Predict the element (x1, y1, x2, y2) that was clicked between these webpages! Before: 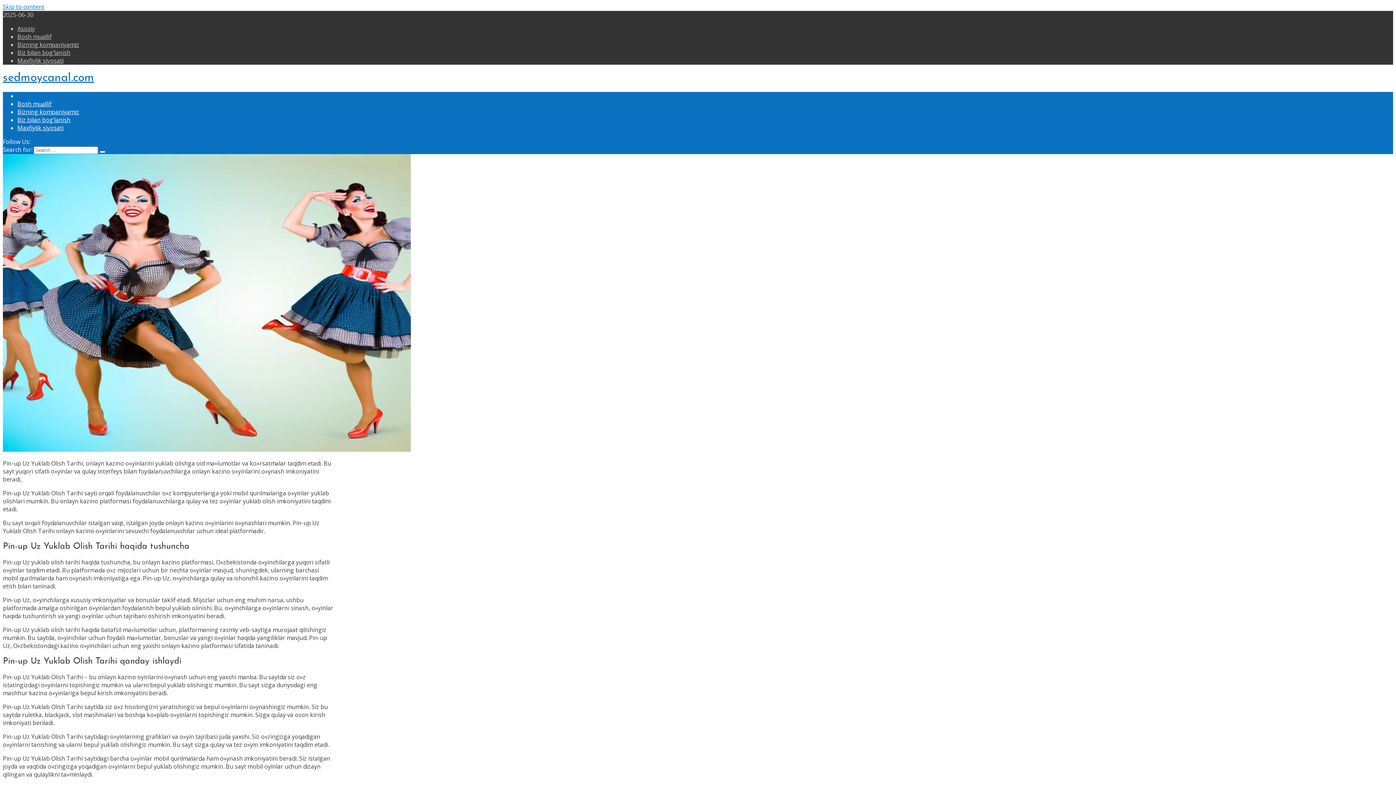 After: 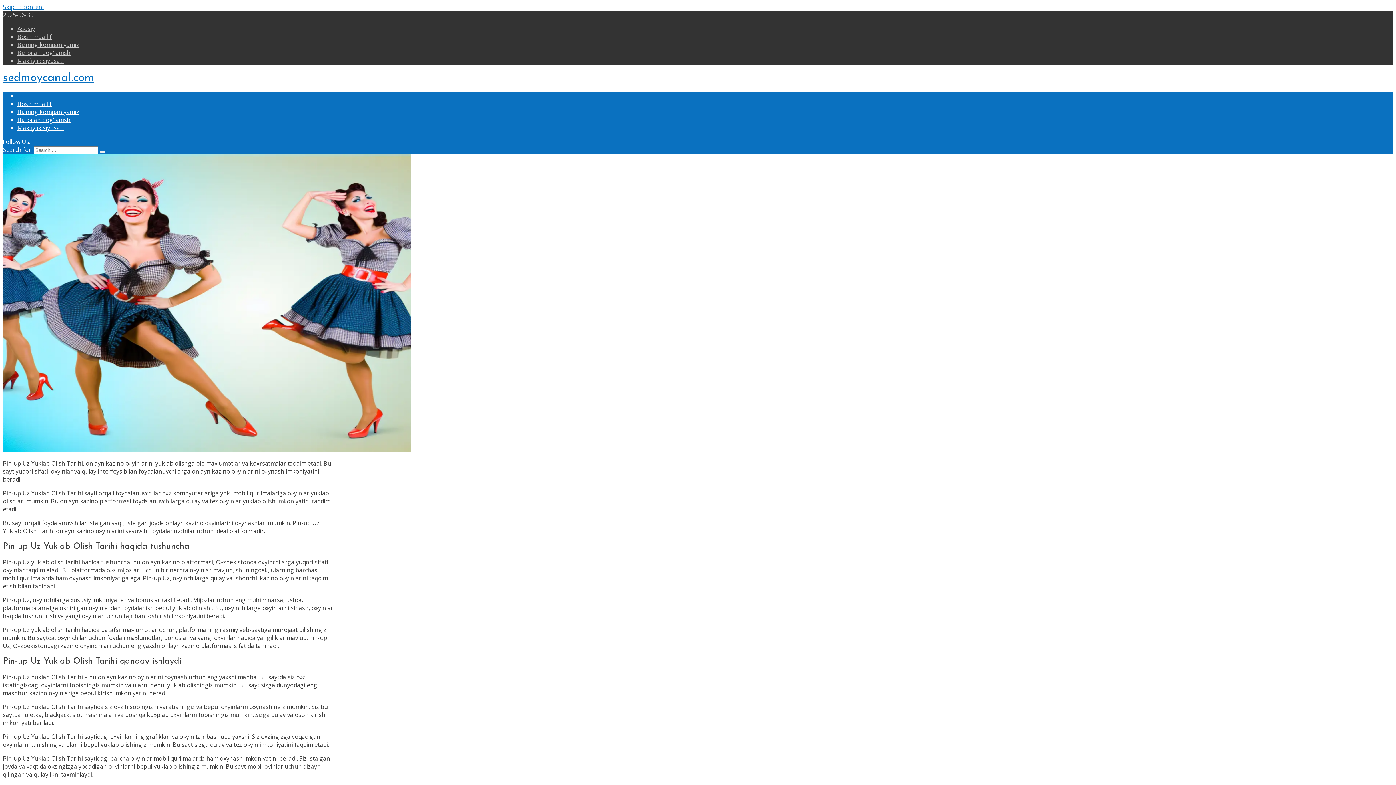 Action: label: sedmoycanal.com bbox: (2, 72, 94, 84)